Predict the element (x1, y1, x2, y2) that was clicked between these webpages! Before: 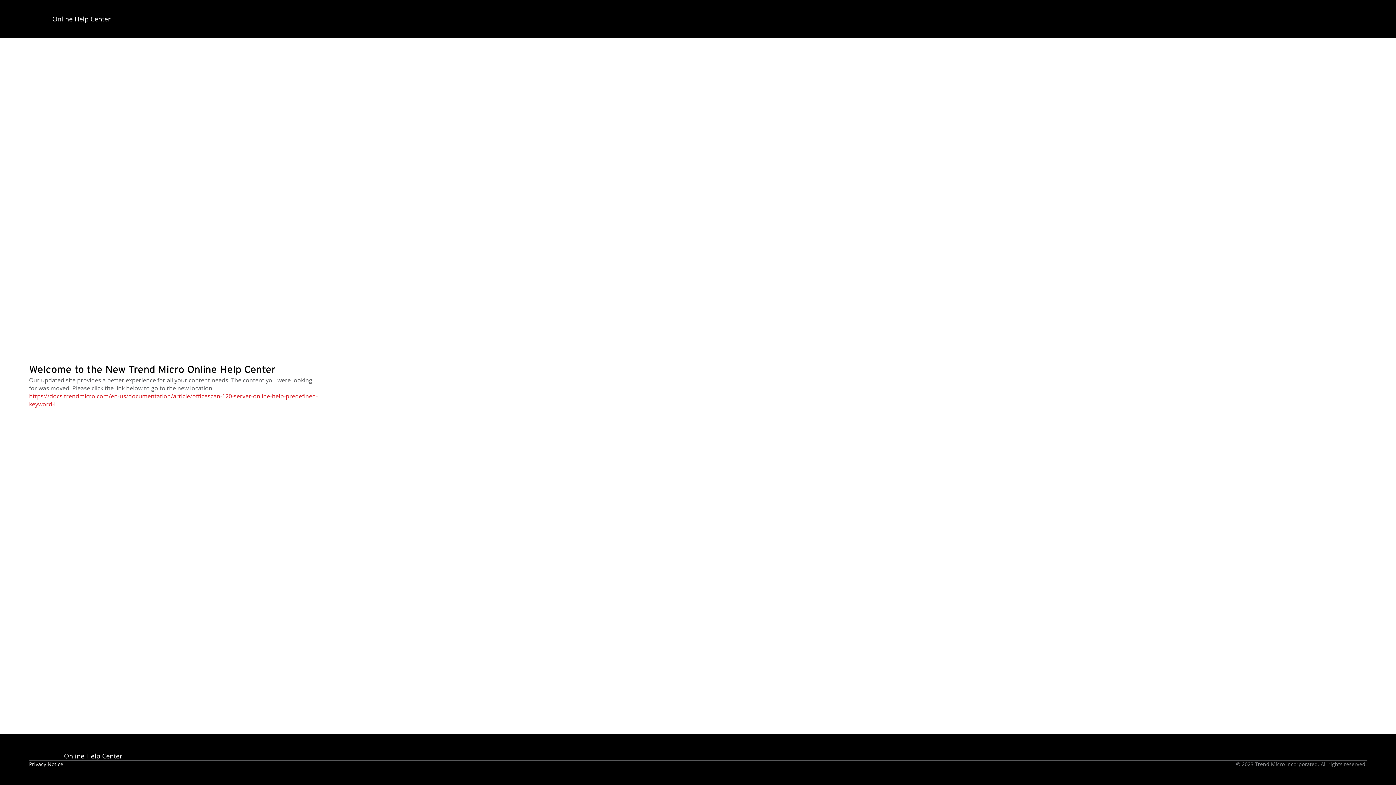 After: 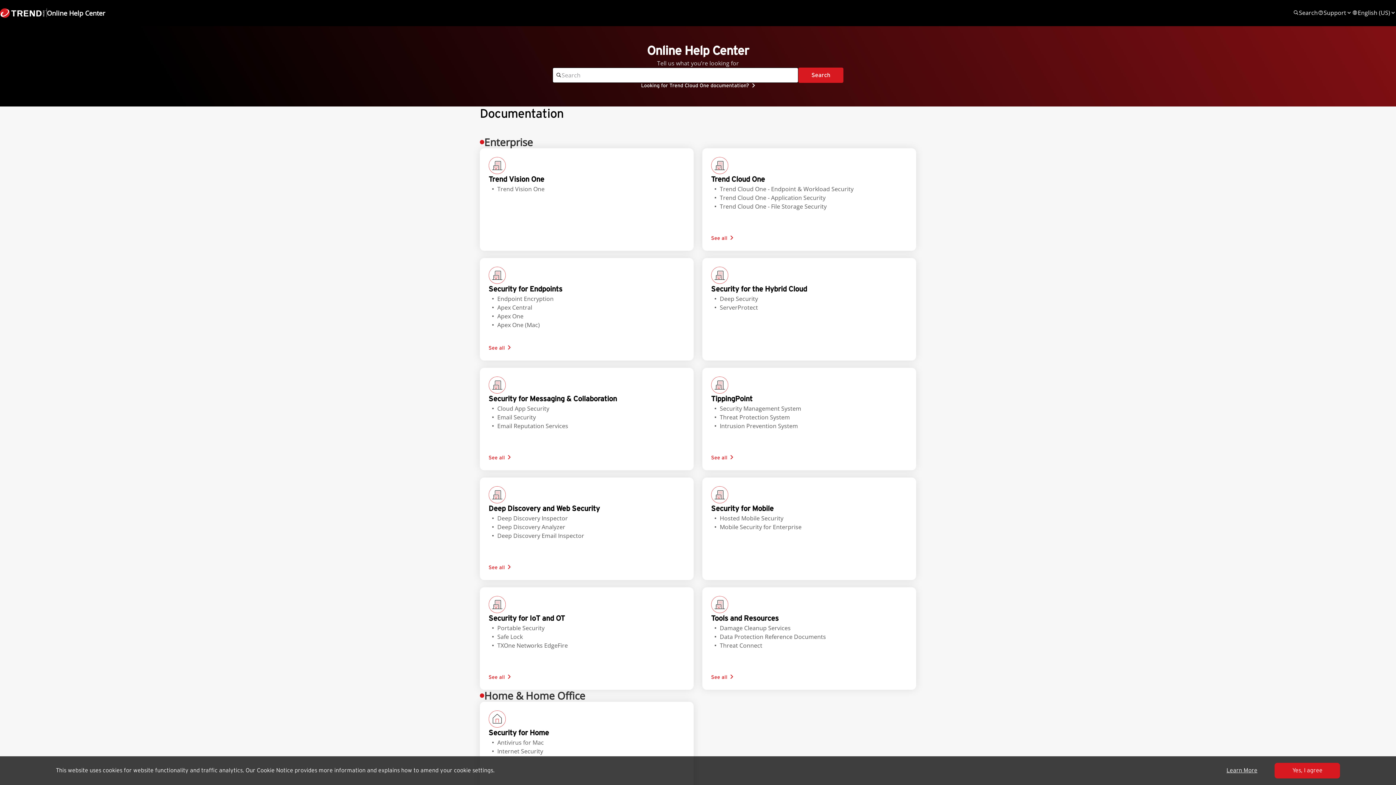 Action: label: Online Help Center bbox: (29, 752, 122, 760)